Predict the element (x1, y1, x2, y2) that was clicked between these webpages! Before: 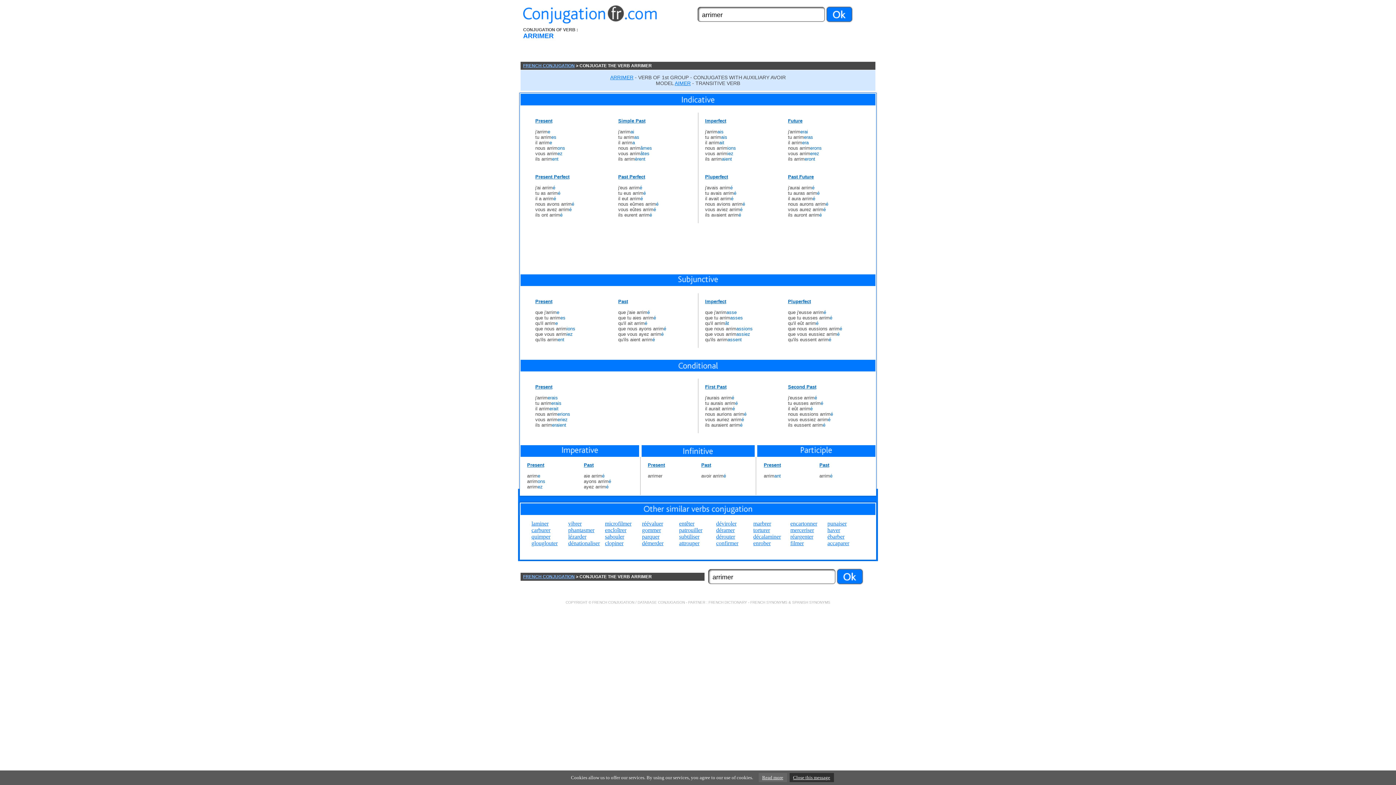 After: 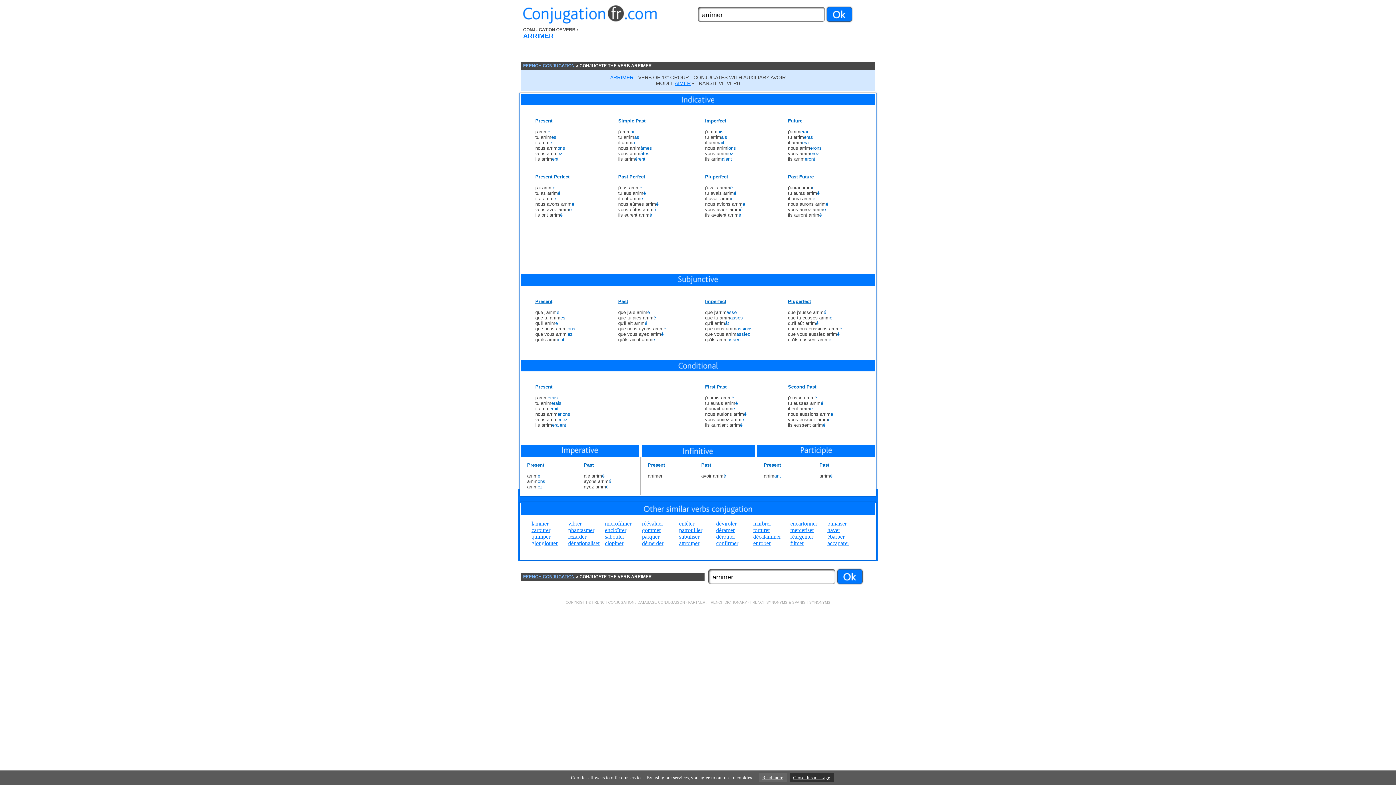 Action: label: FRENCH DICTIONARY bbox: (708, 600, 747, 604)